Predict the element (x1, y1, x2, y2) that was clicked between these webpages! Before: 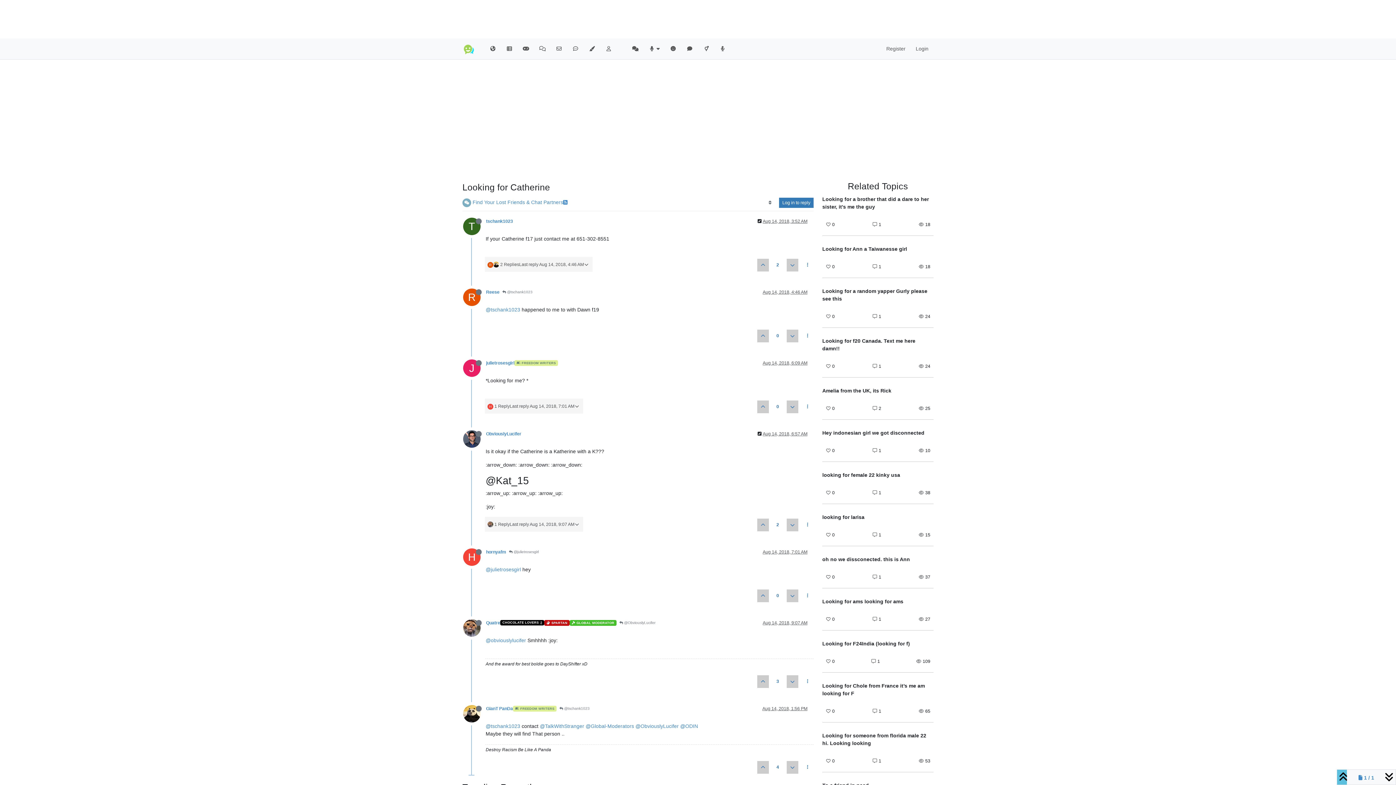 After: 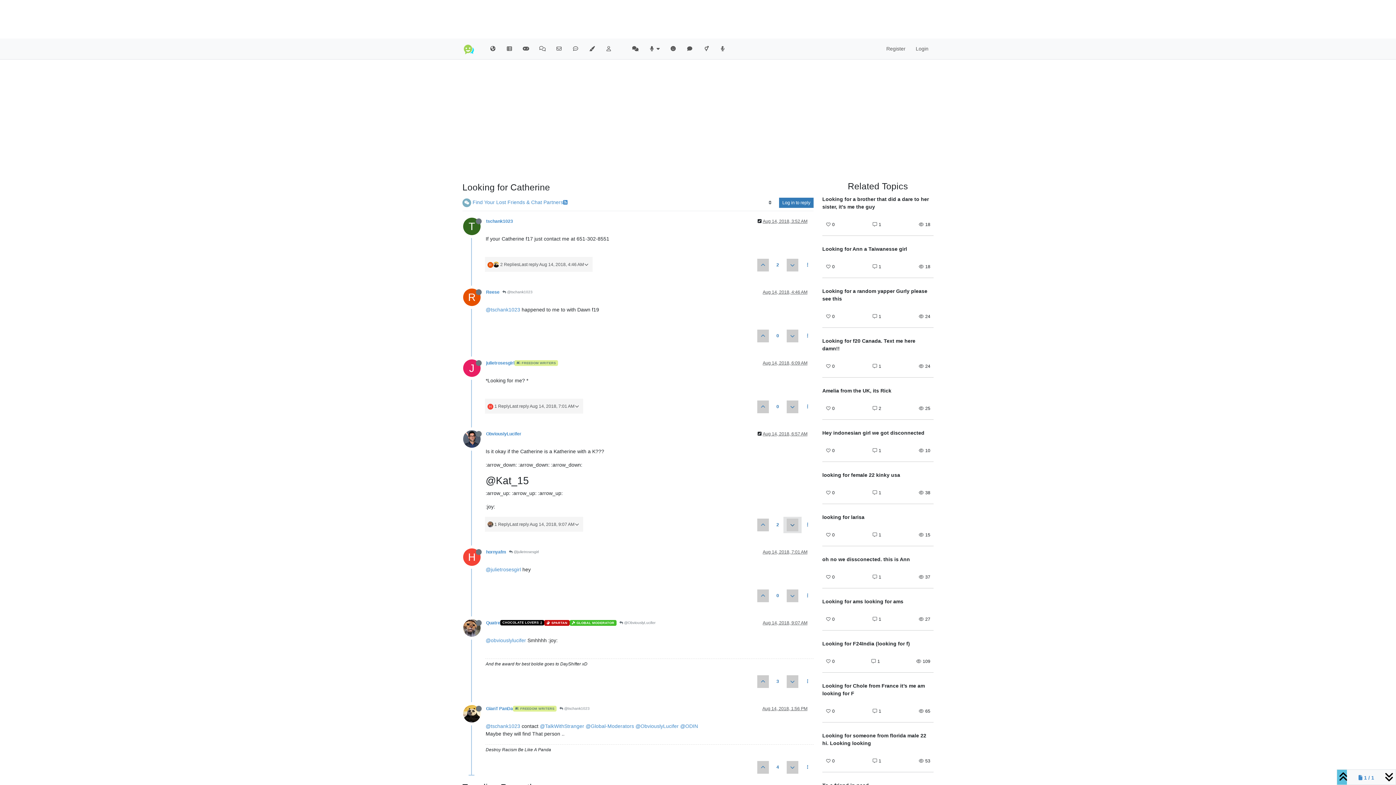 Action: bbox: (783, 517, 801, 533)